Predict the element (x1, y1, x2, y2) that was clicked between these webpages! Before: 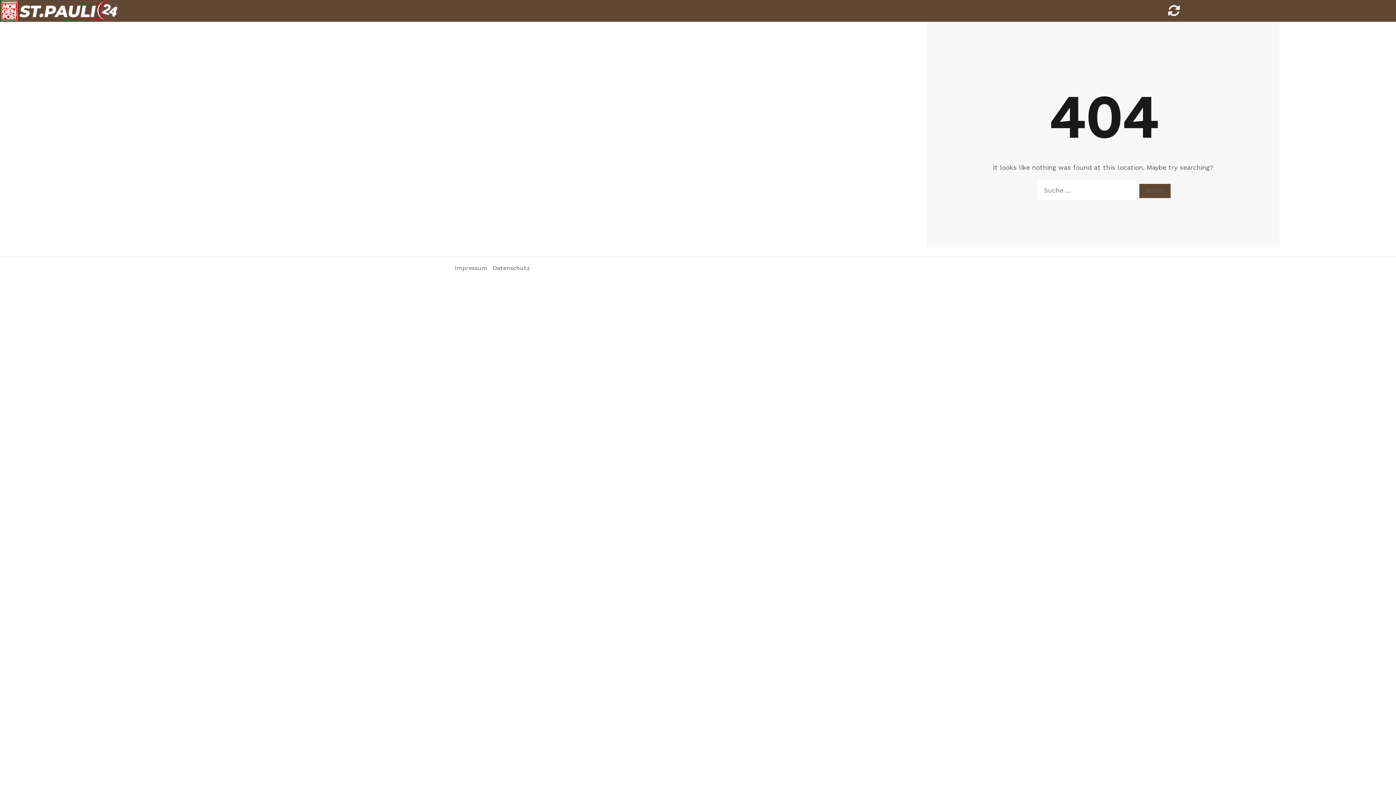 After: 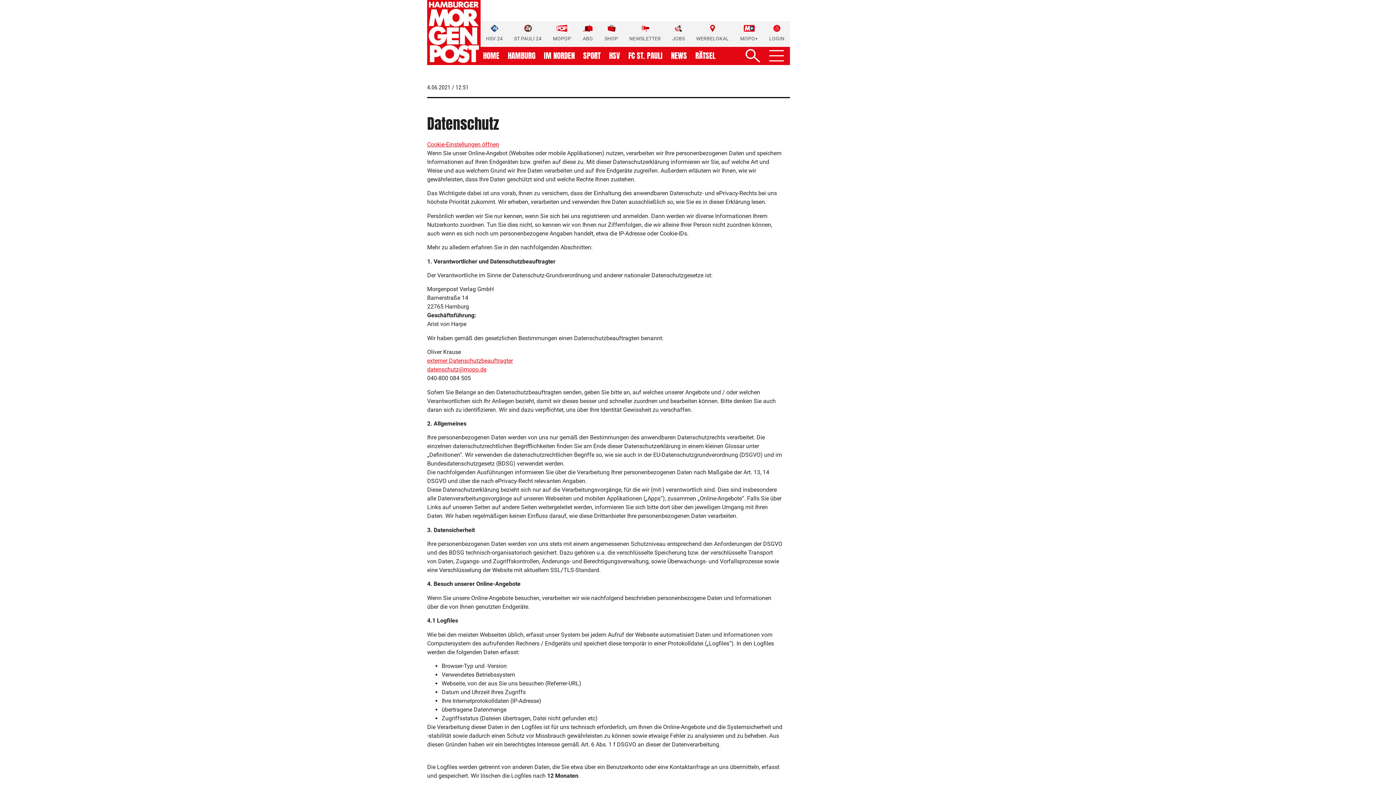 Action: label: Datenschutz bbox: (493, 264, 530, 271)